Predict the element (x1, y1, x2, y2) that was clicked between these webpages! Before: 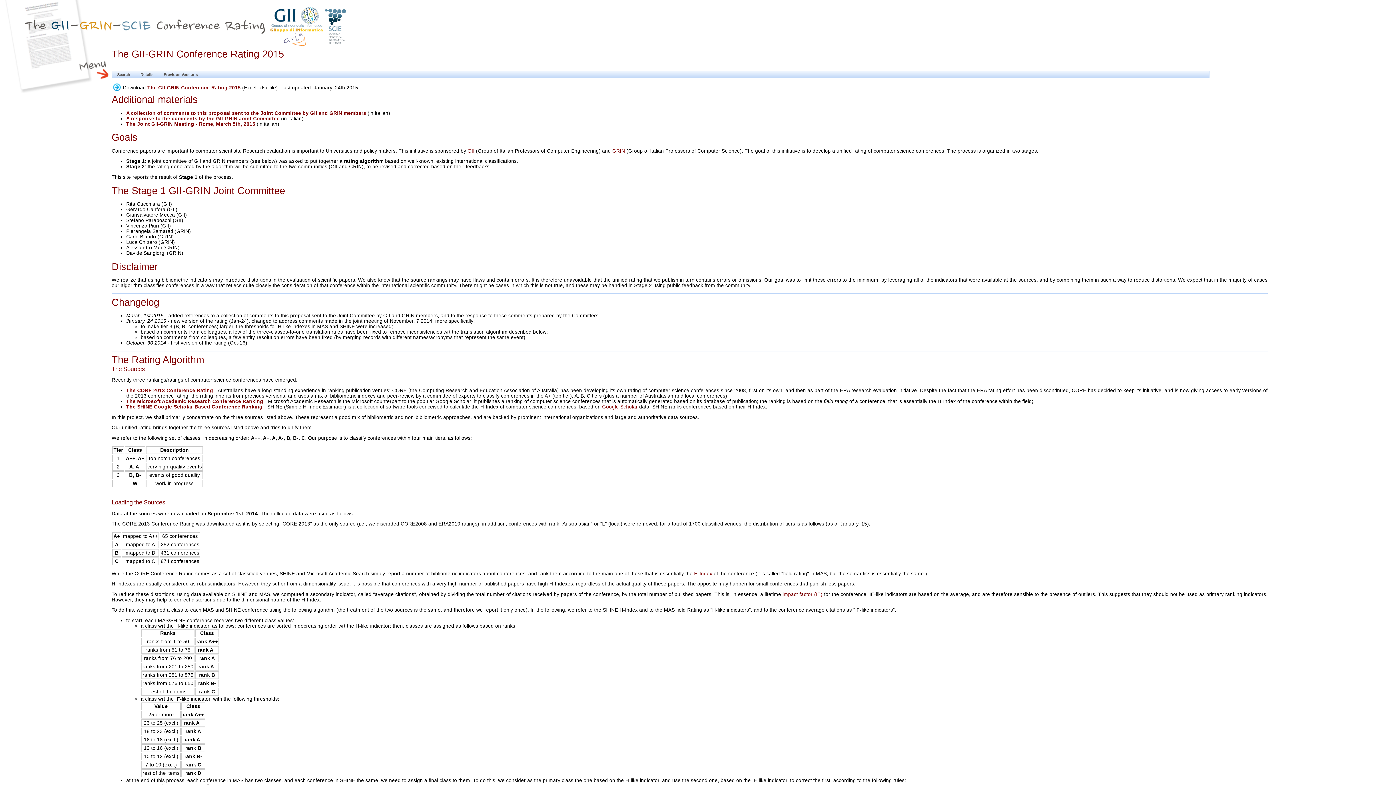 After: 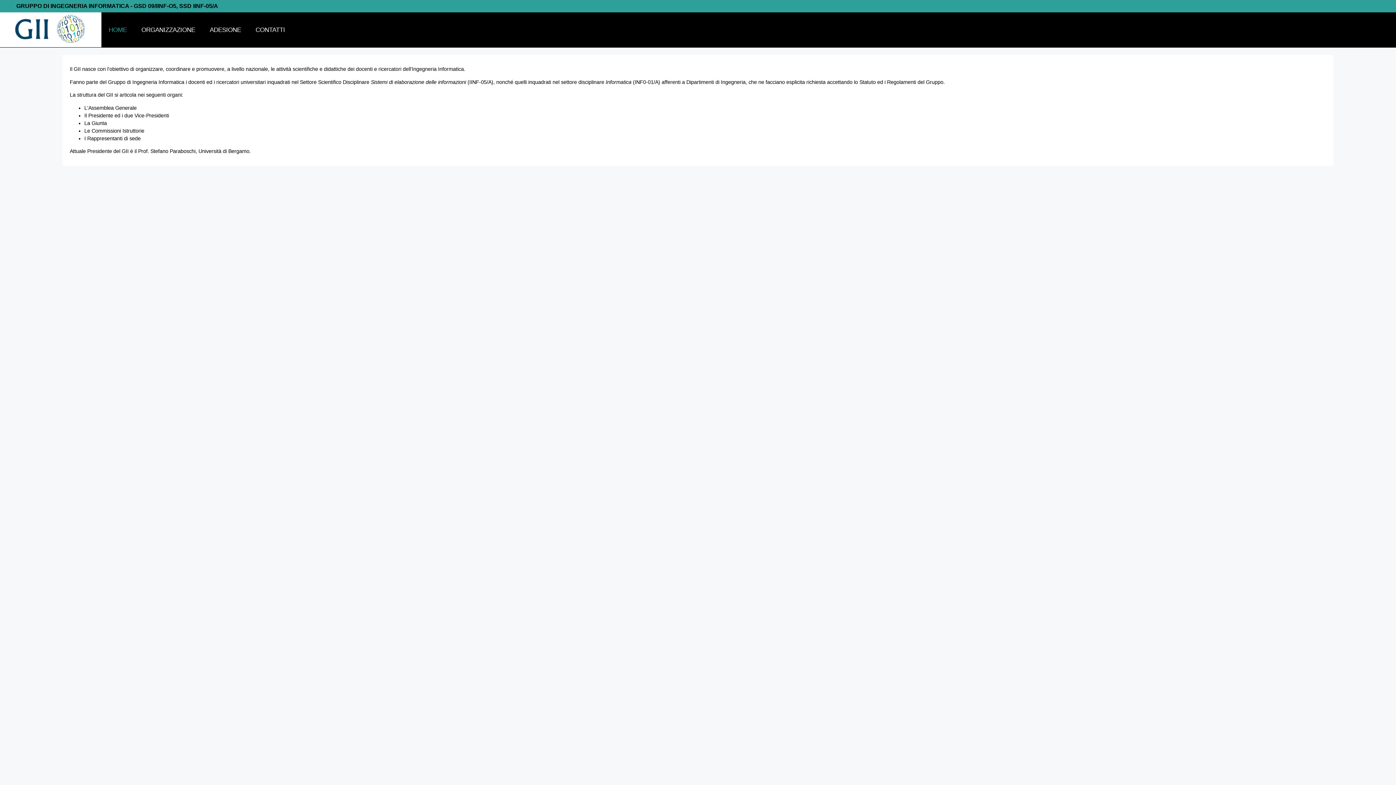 Action: bbox: (467, 148, 474, 153) label: GII